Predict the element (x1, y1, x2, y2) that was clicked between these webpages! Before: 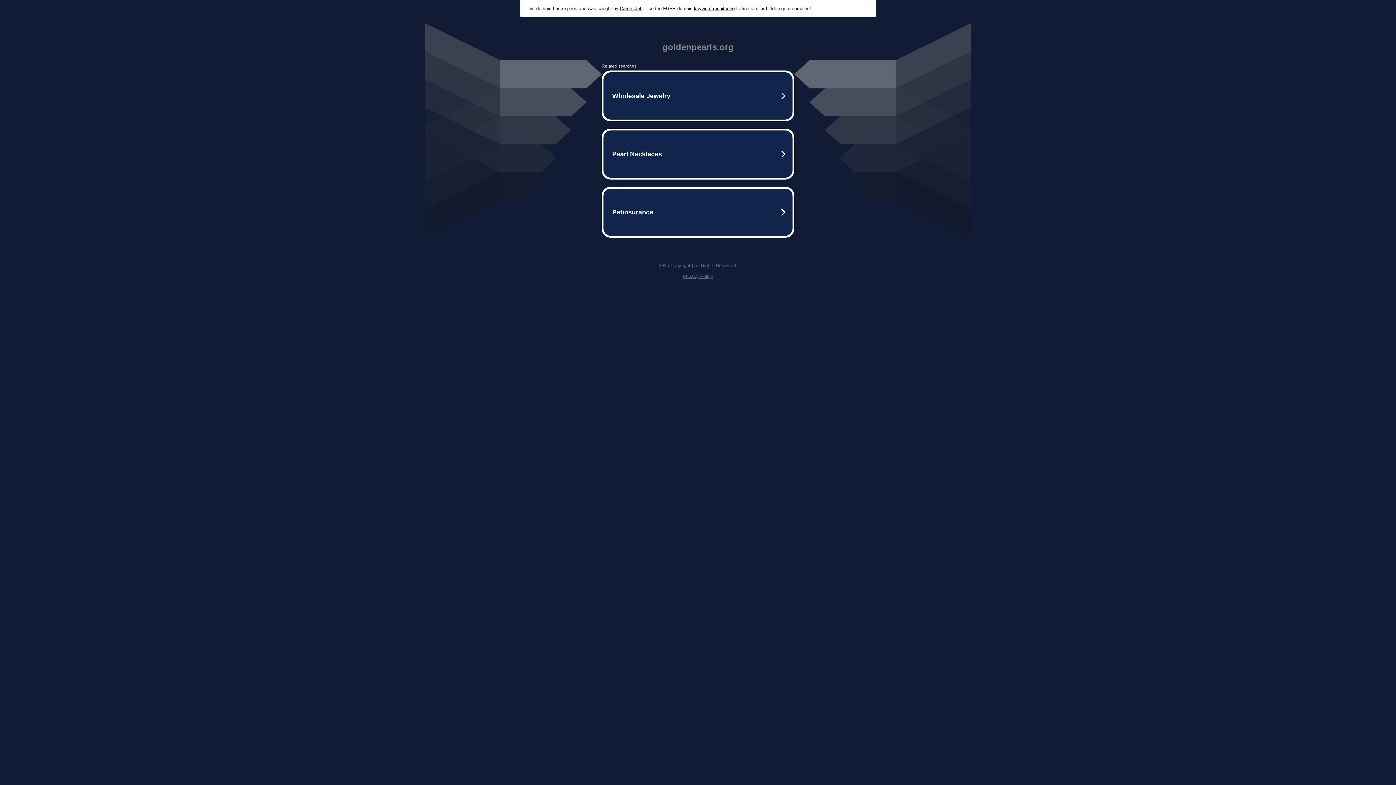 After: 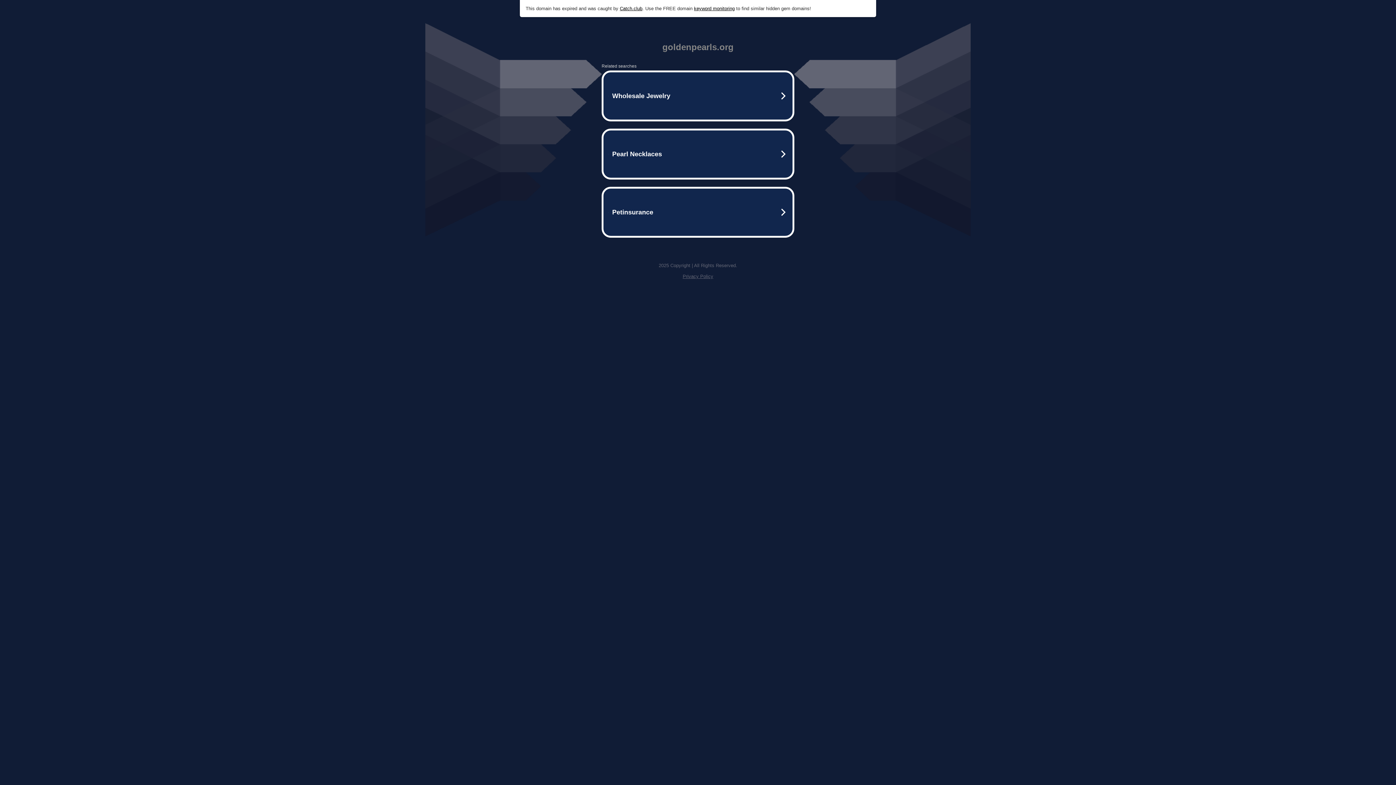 Action: label: Catch.club bbox: (620, 5, 642, 11)